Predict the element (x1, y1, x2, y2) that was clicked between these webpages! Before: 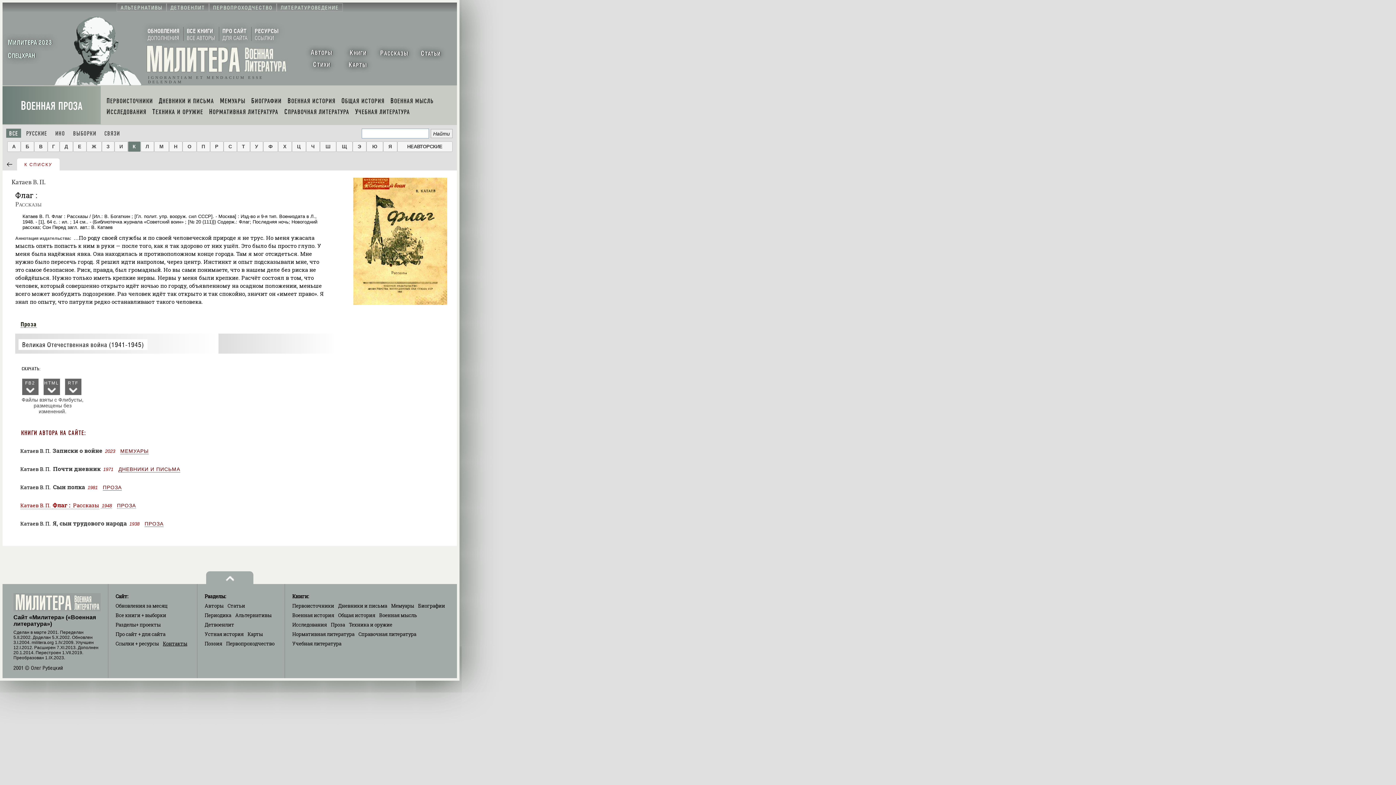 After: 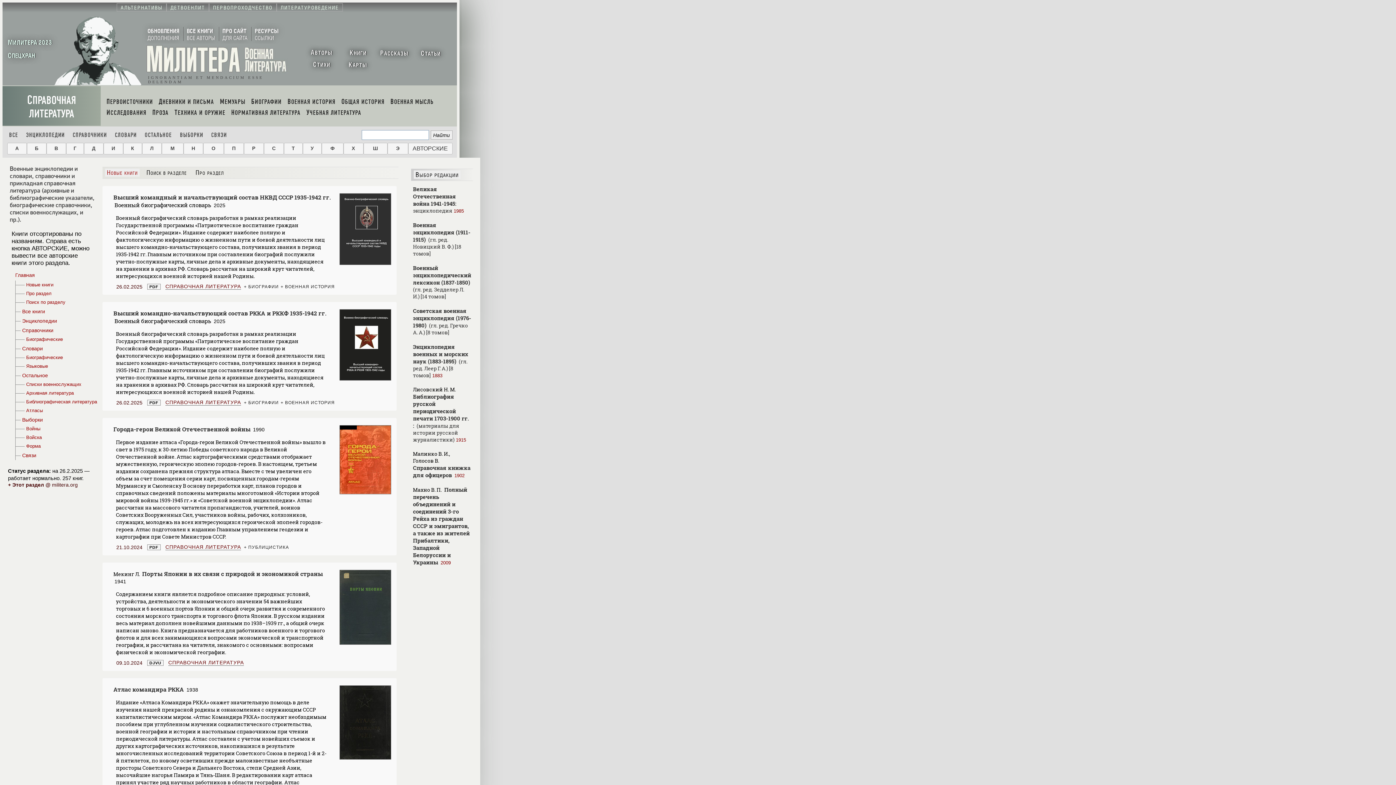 Action: bbox: (358, 631, 416, 637) label: Справочная литература